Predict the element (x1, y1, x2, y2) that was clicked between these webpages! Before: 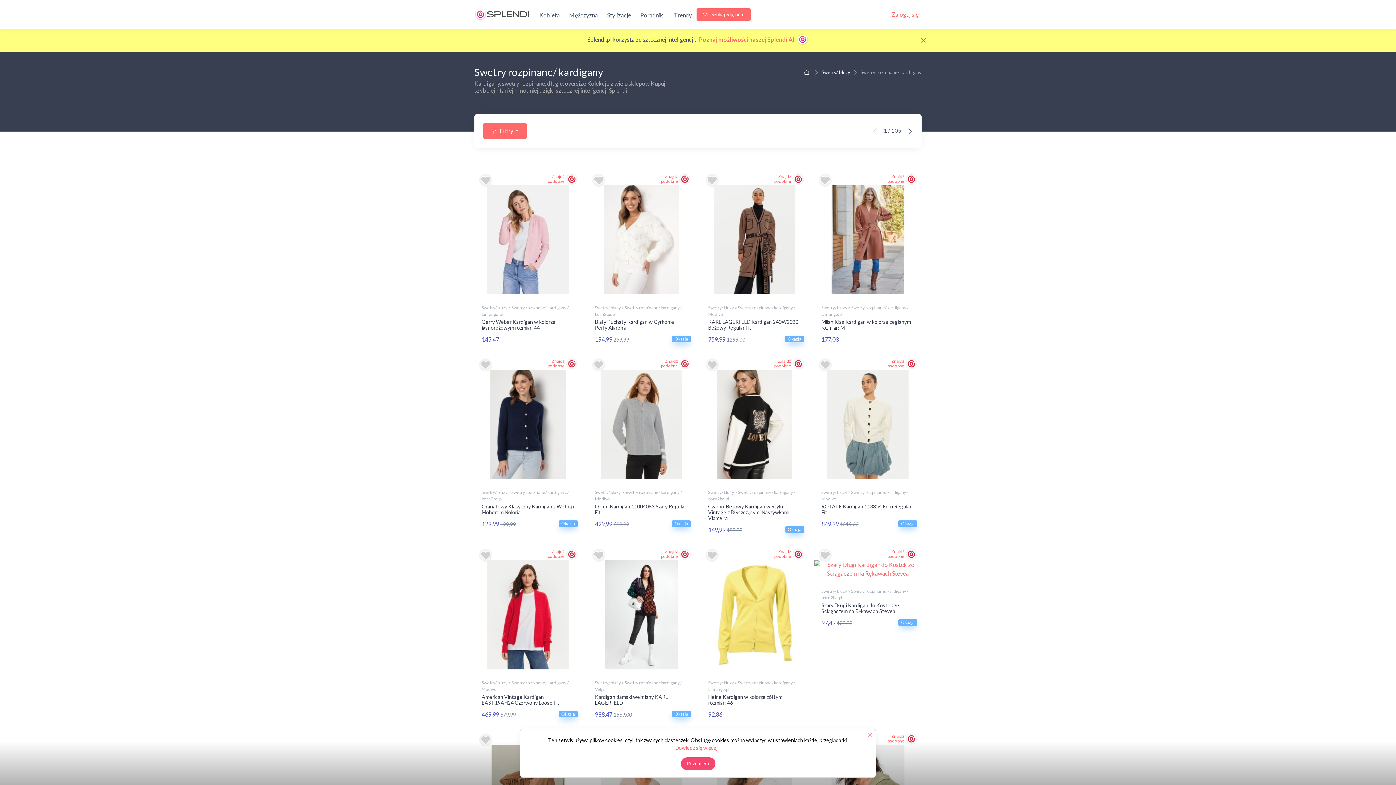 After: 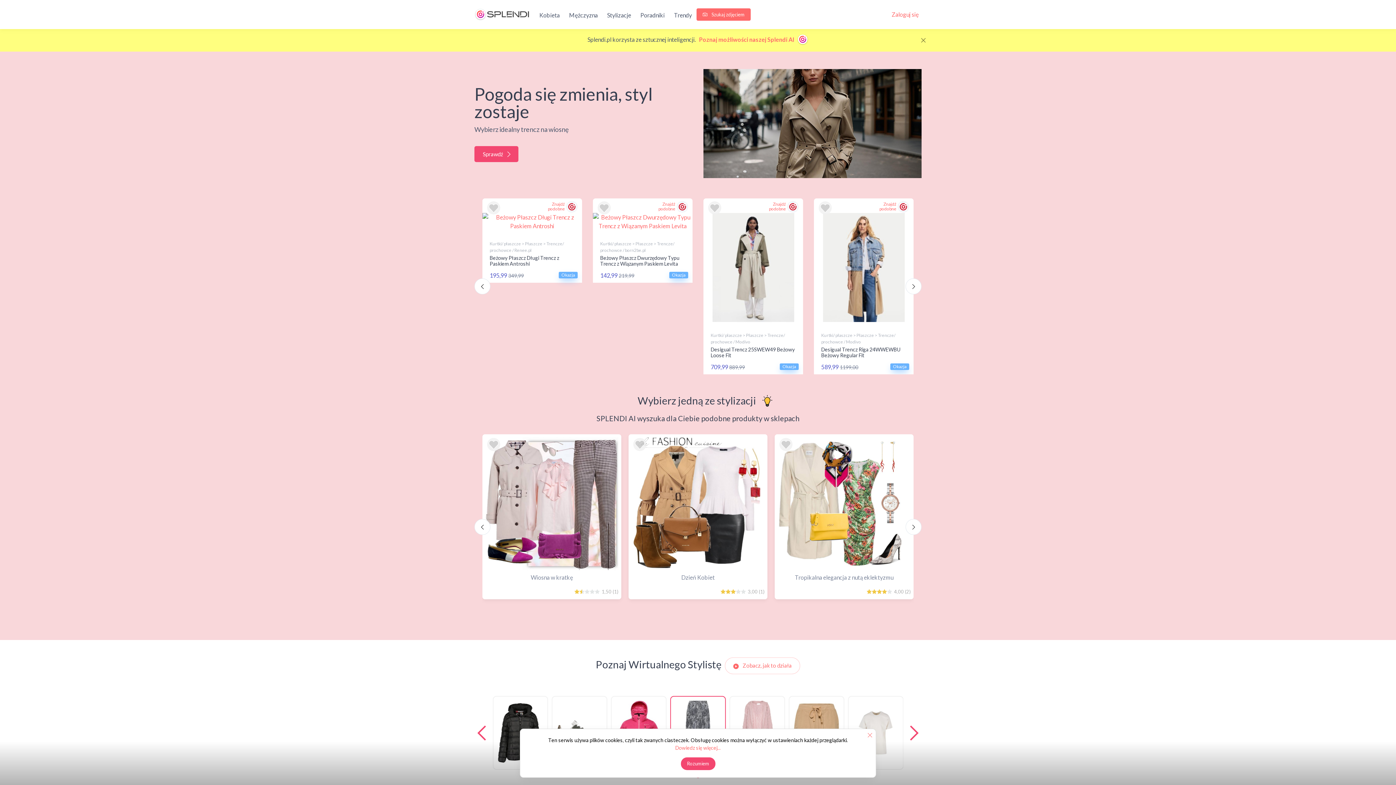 Action: bbox: (804, 69, 811, 75)